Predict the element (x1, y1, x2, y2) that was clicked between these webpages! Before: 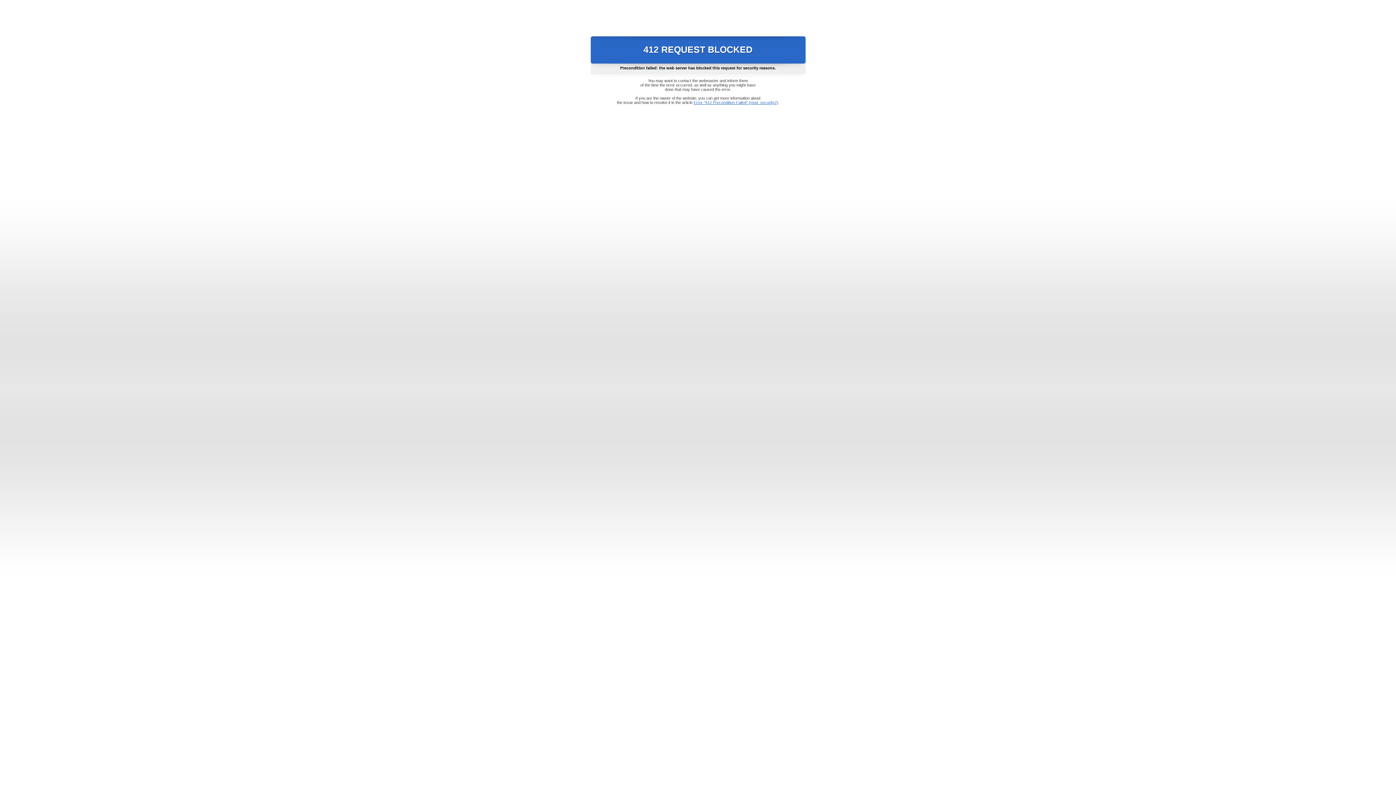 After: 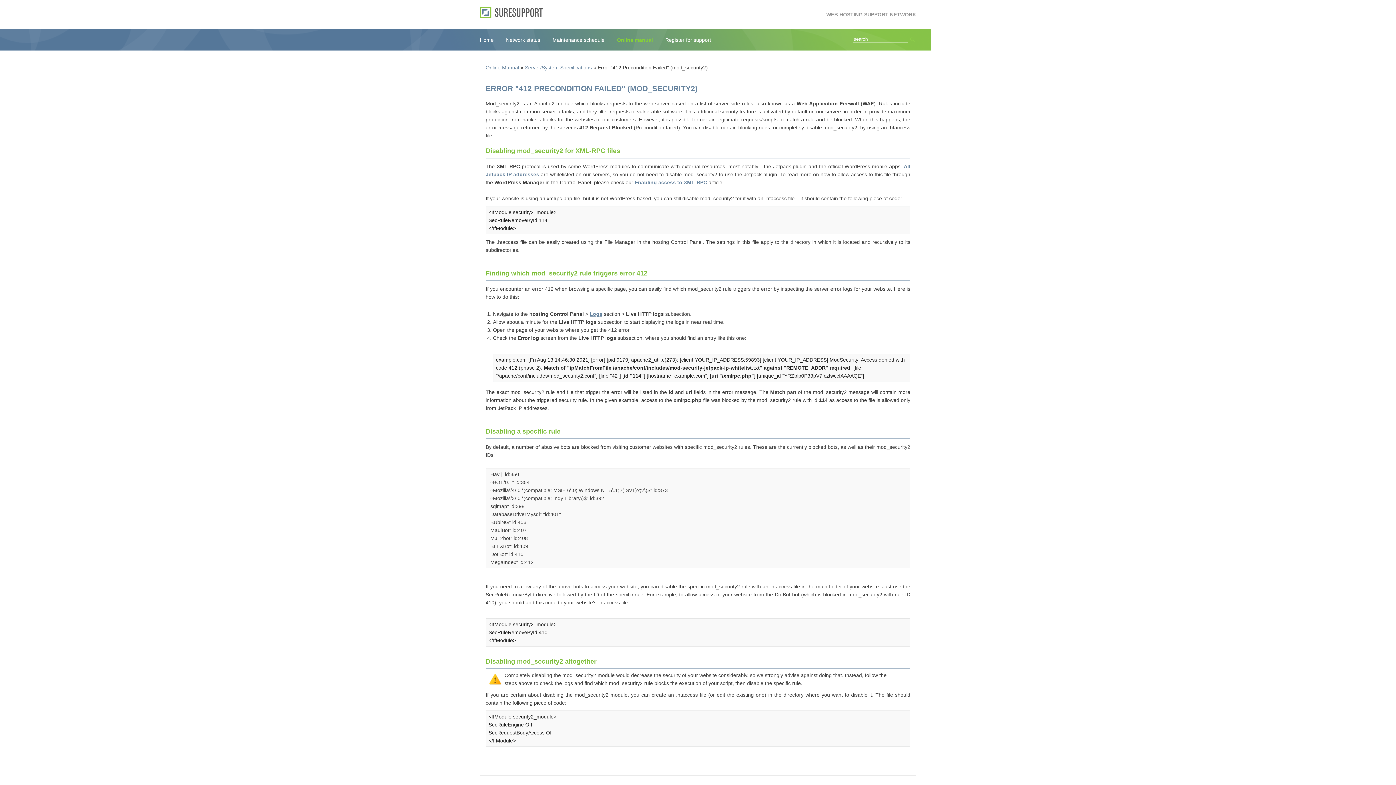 Action: label: Error "412 Precondition Failed" (mod_security2) bbox: (693, 100, 778, 104)